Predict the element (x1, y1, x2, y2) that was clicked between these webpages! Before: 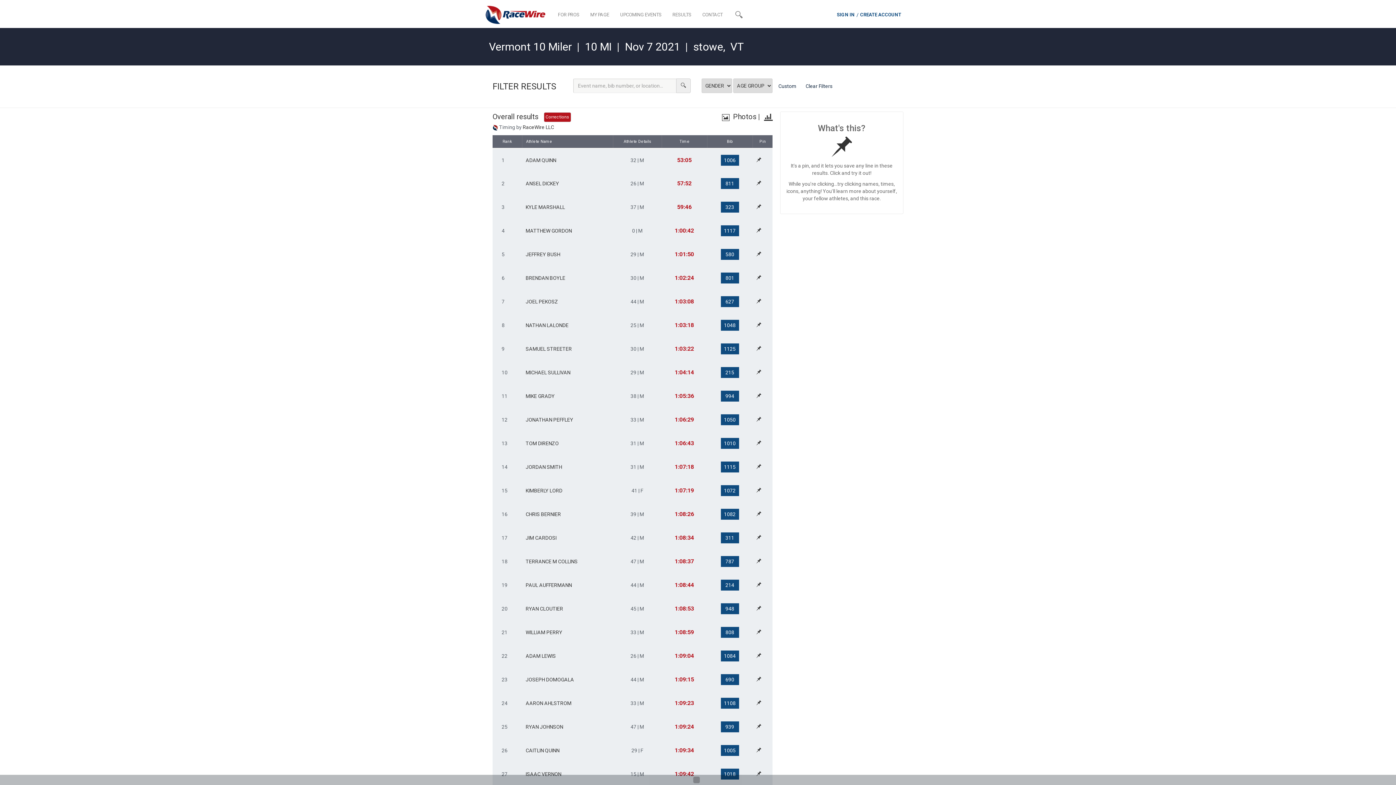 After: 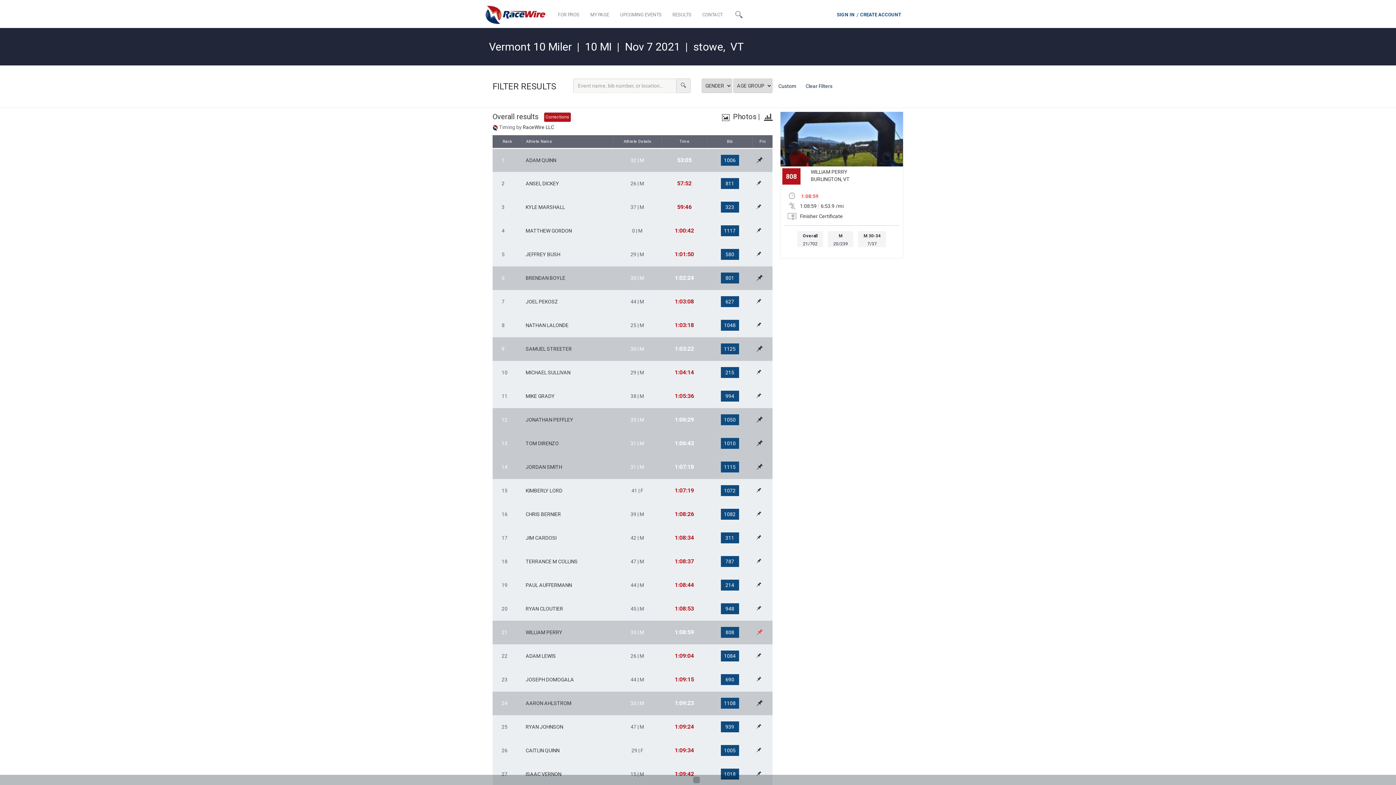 Action: bbox: (756, 629, 761, 635)